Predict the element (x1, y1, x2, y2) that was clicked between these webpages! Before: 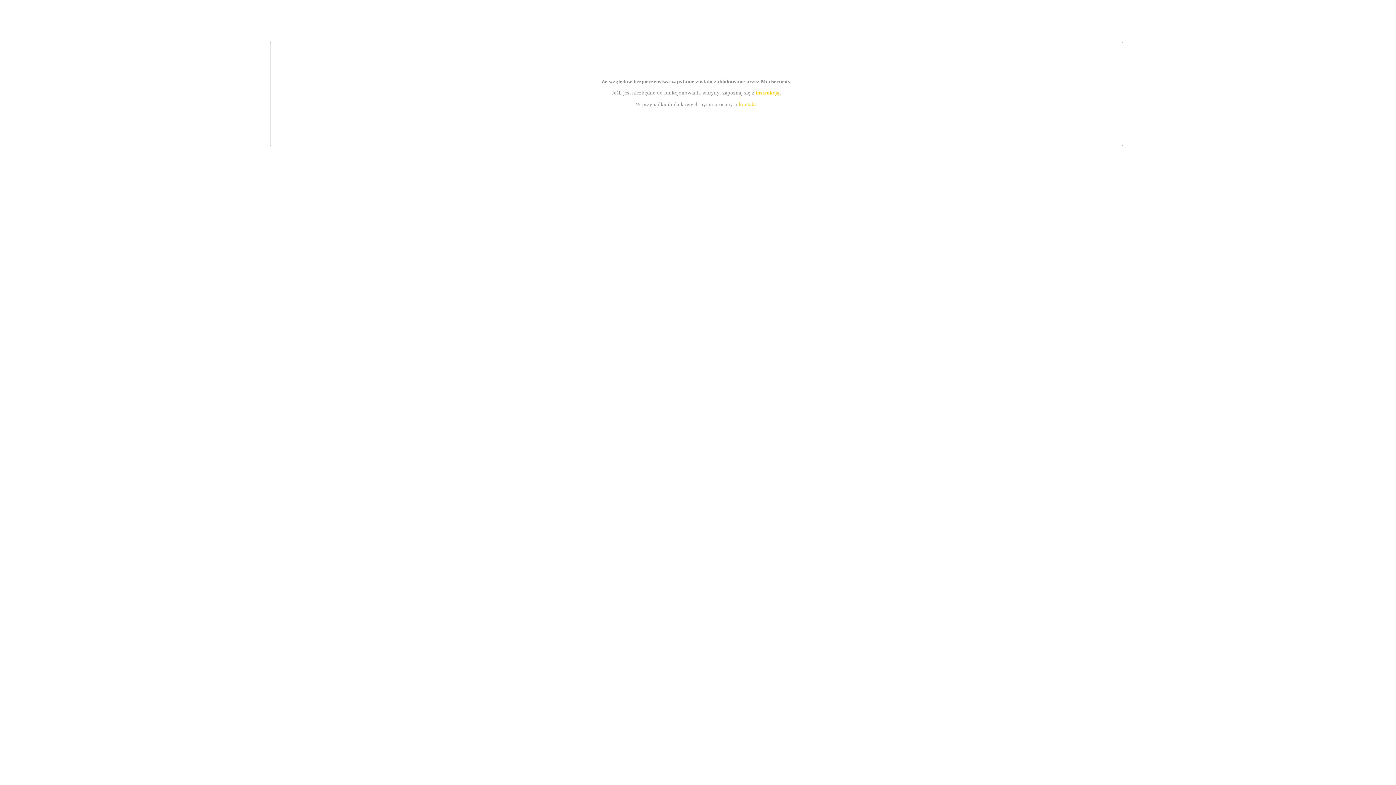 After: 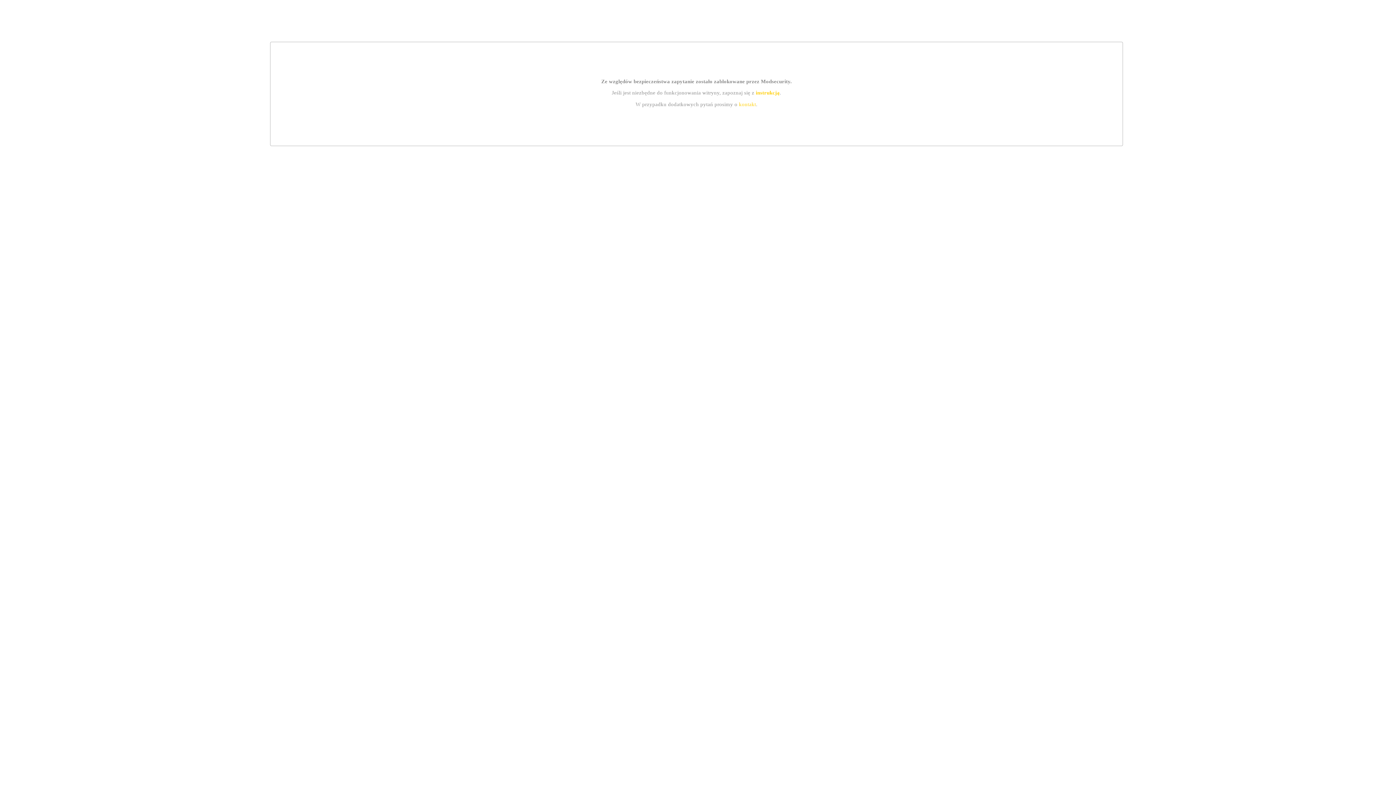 Action: bbox: (755, 89, 779, 95) label: instrukcją